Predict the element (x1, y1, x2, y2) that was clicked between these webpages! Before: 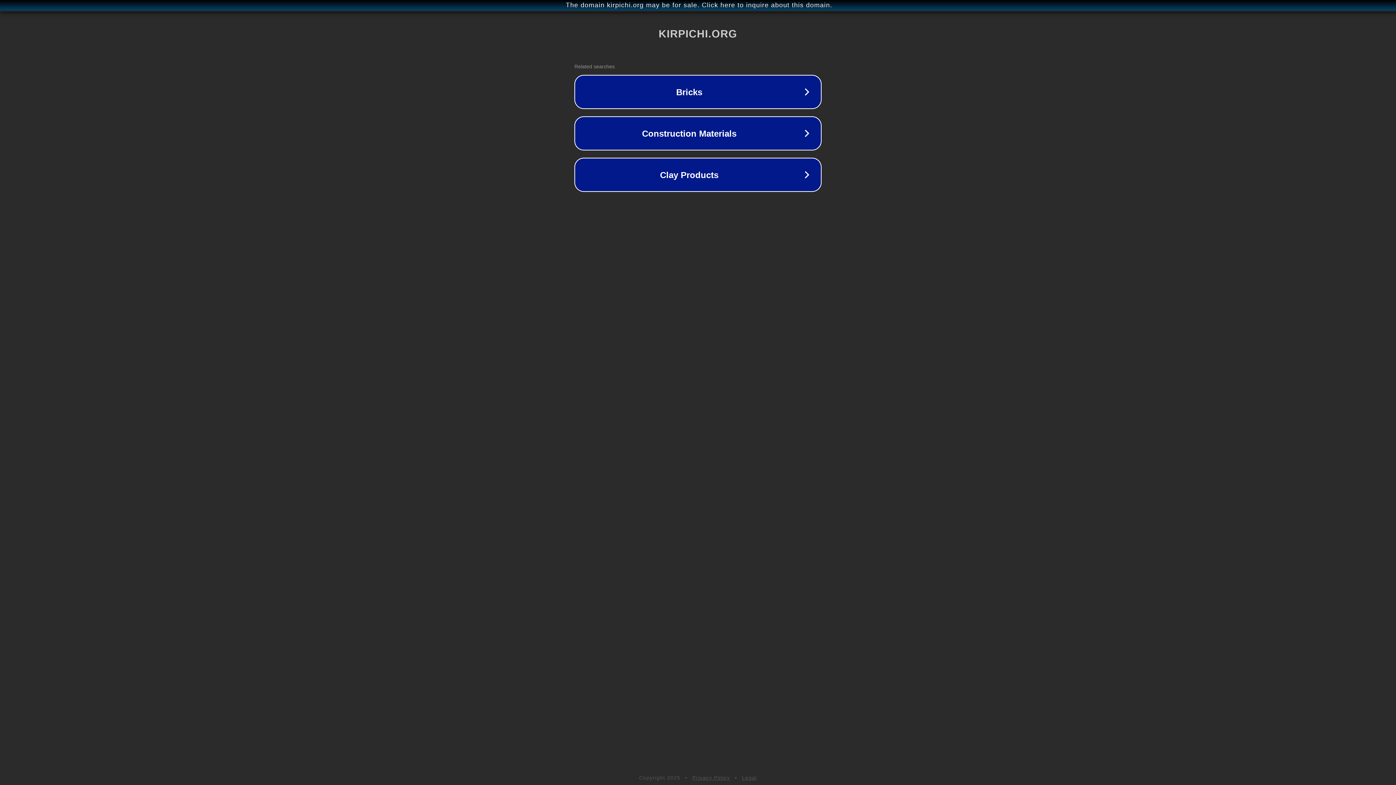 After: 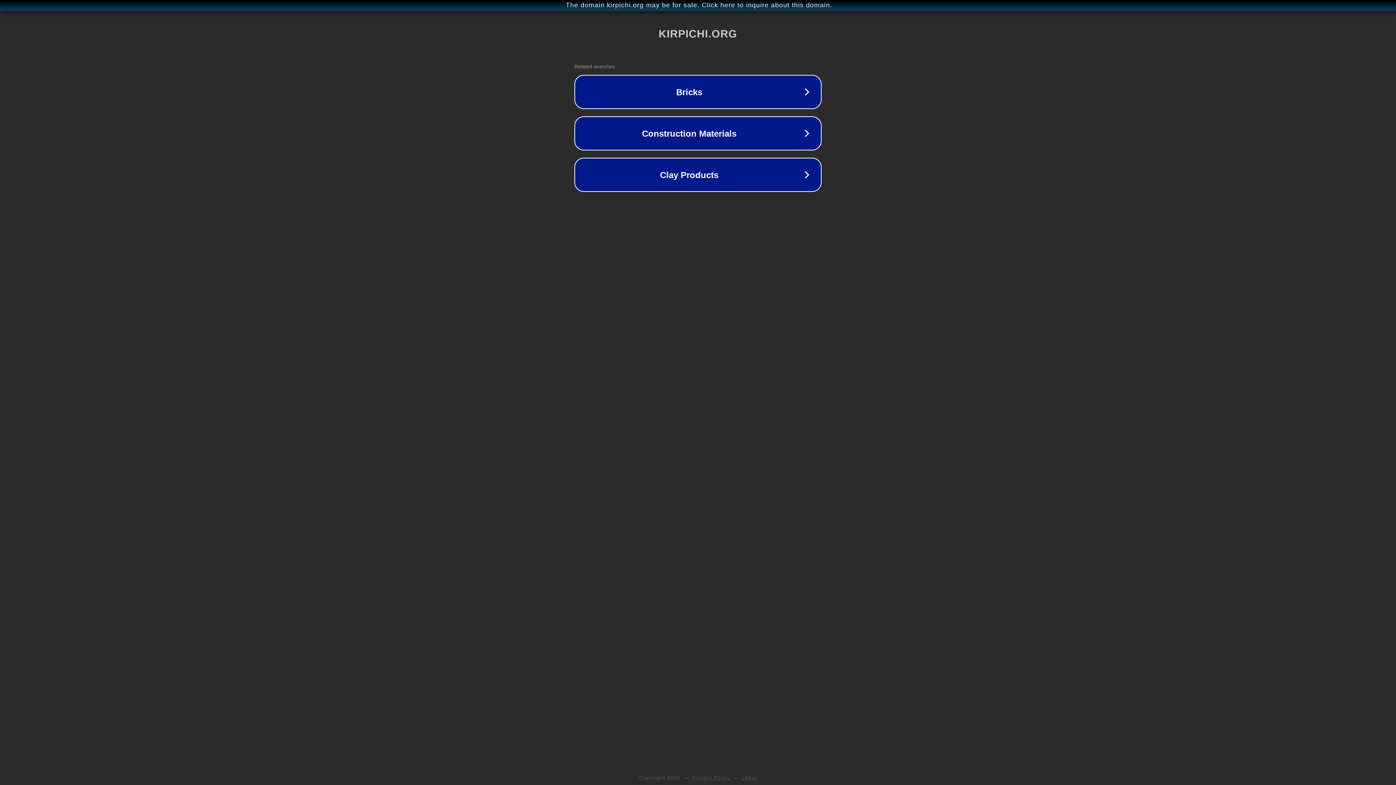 Action: label: Privacy Policy bbox: (692, 775, 730, 781)